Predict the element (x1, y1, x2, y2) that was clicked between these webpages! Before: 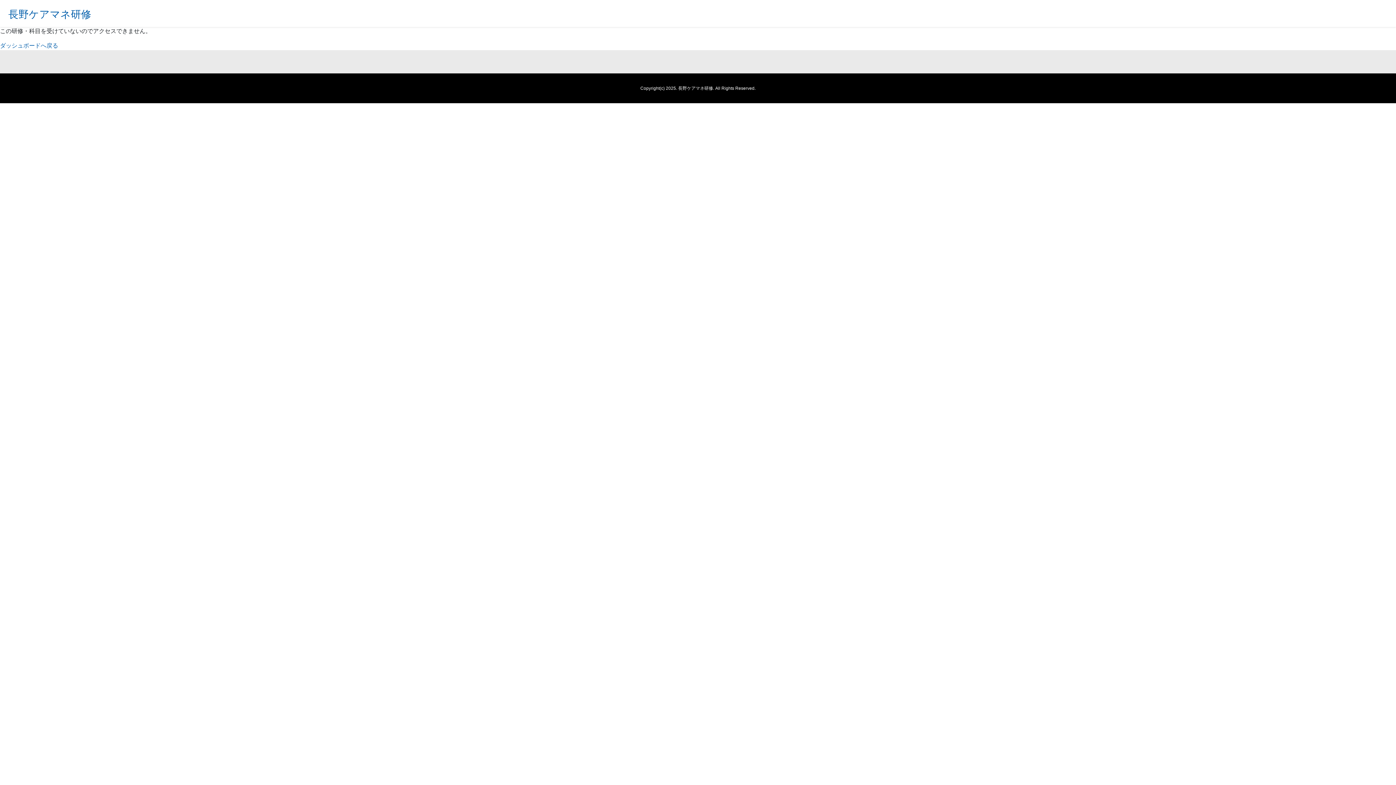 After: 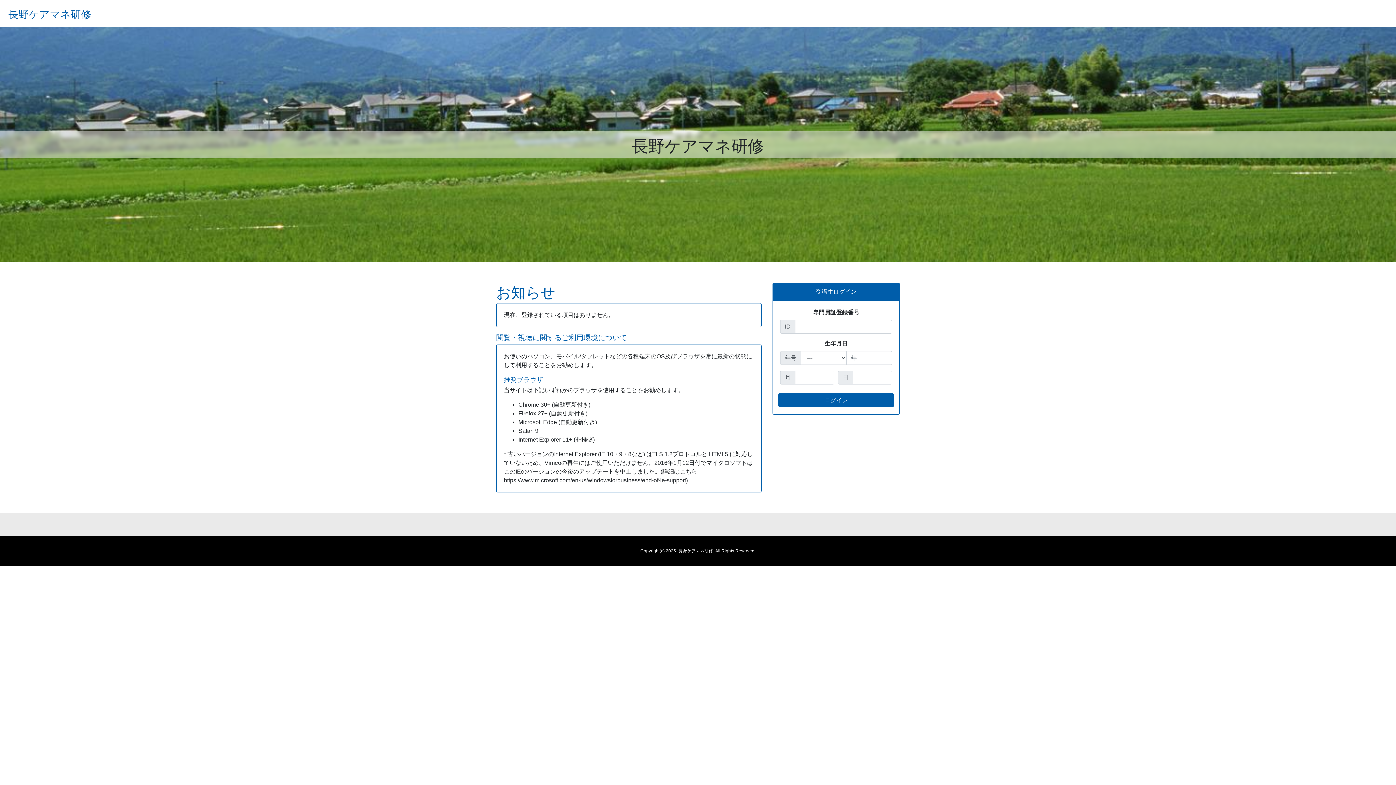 Action: label: 長野ケアマネ研修 bbox: (8, 6, 91, 20)